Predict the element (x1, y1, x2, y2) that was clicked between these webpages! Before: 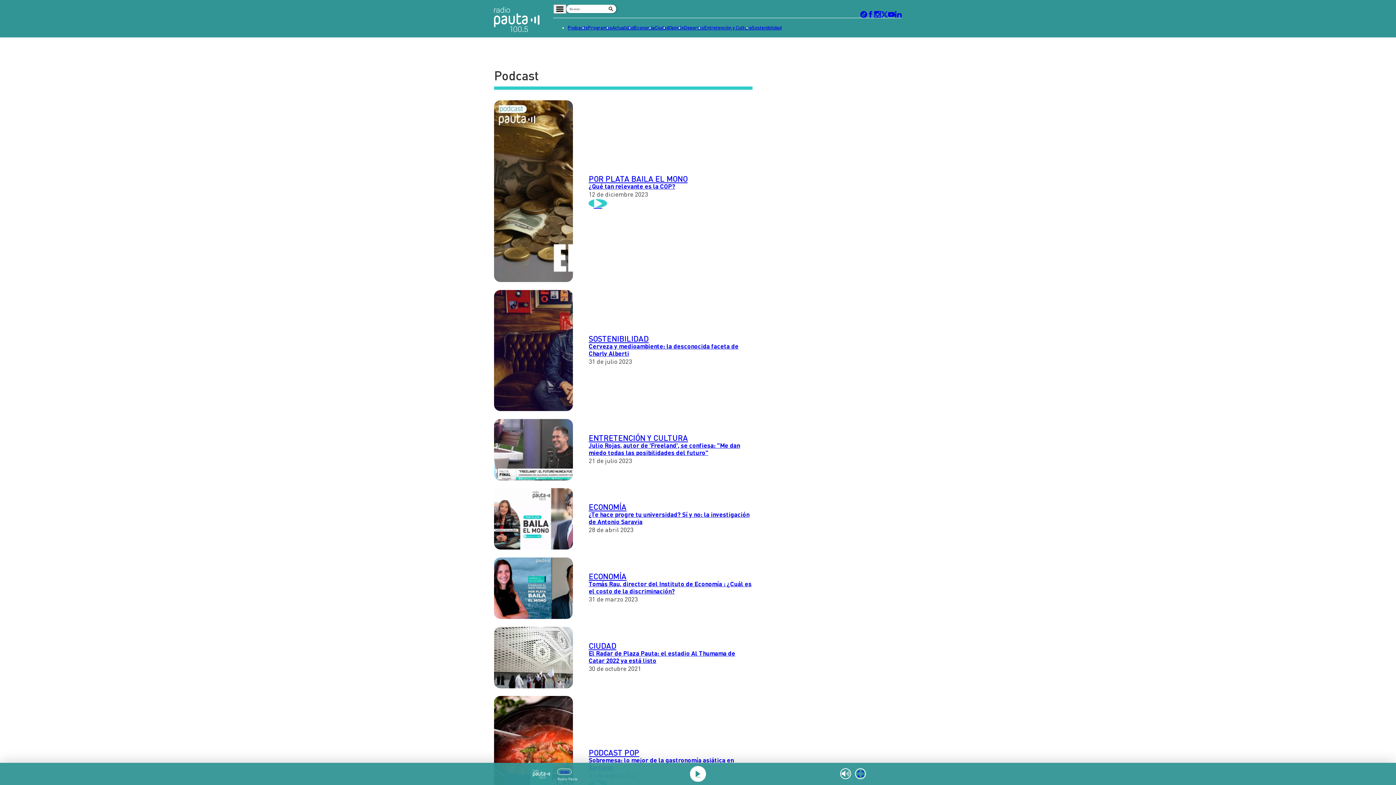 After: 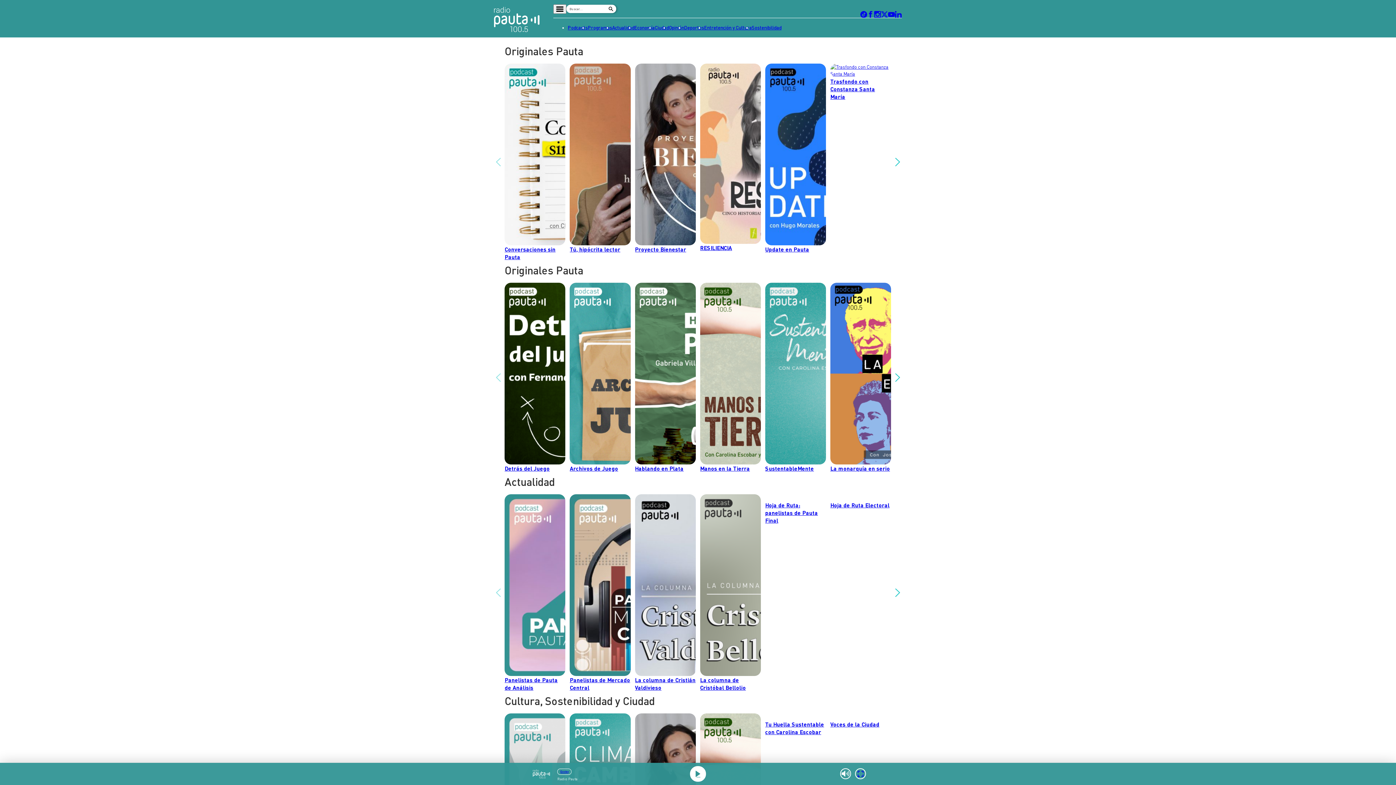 Action: label: Podcasts bbox: (567, 23, 587, 32)